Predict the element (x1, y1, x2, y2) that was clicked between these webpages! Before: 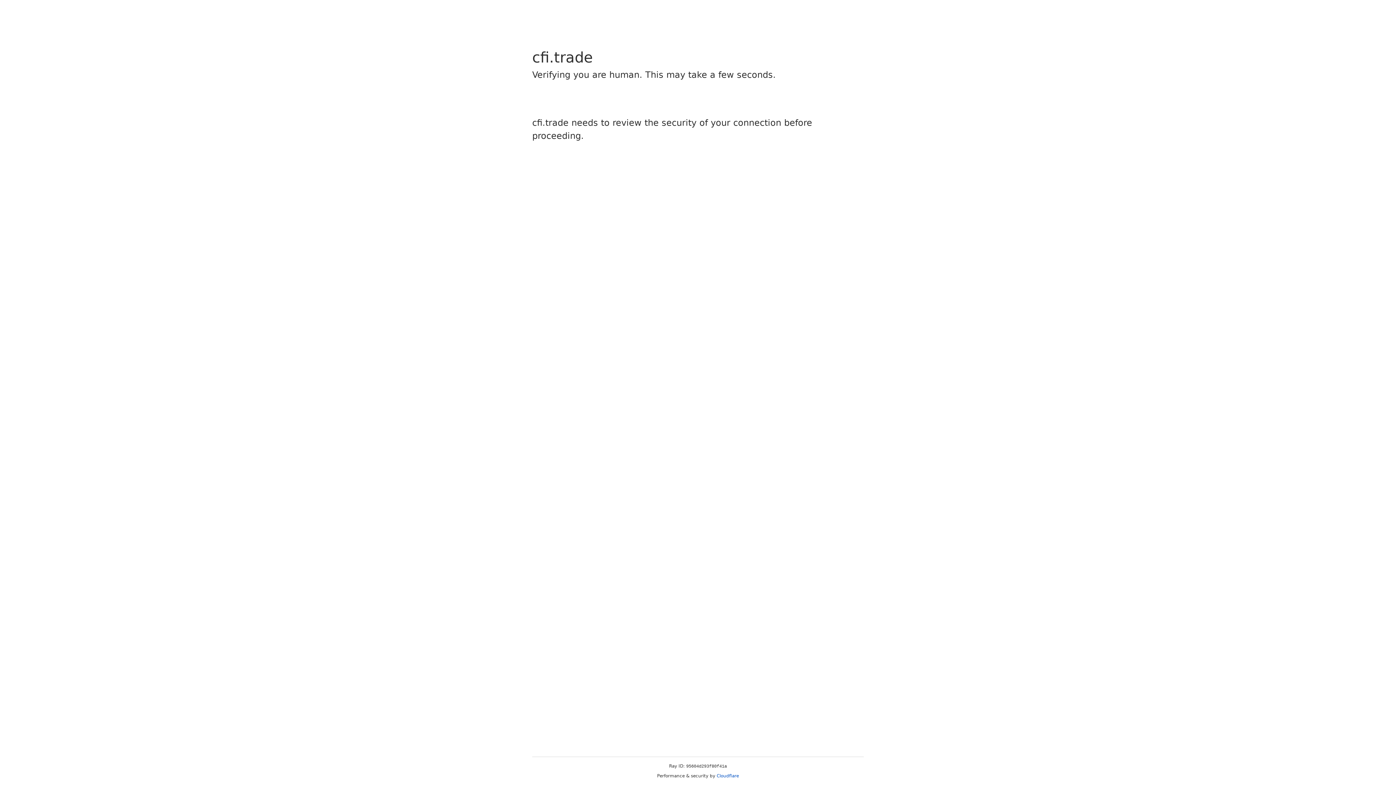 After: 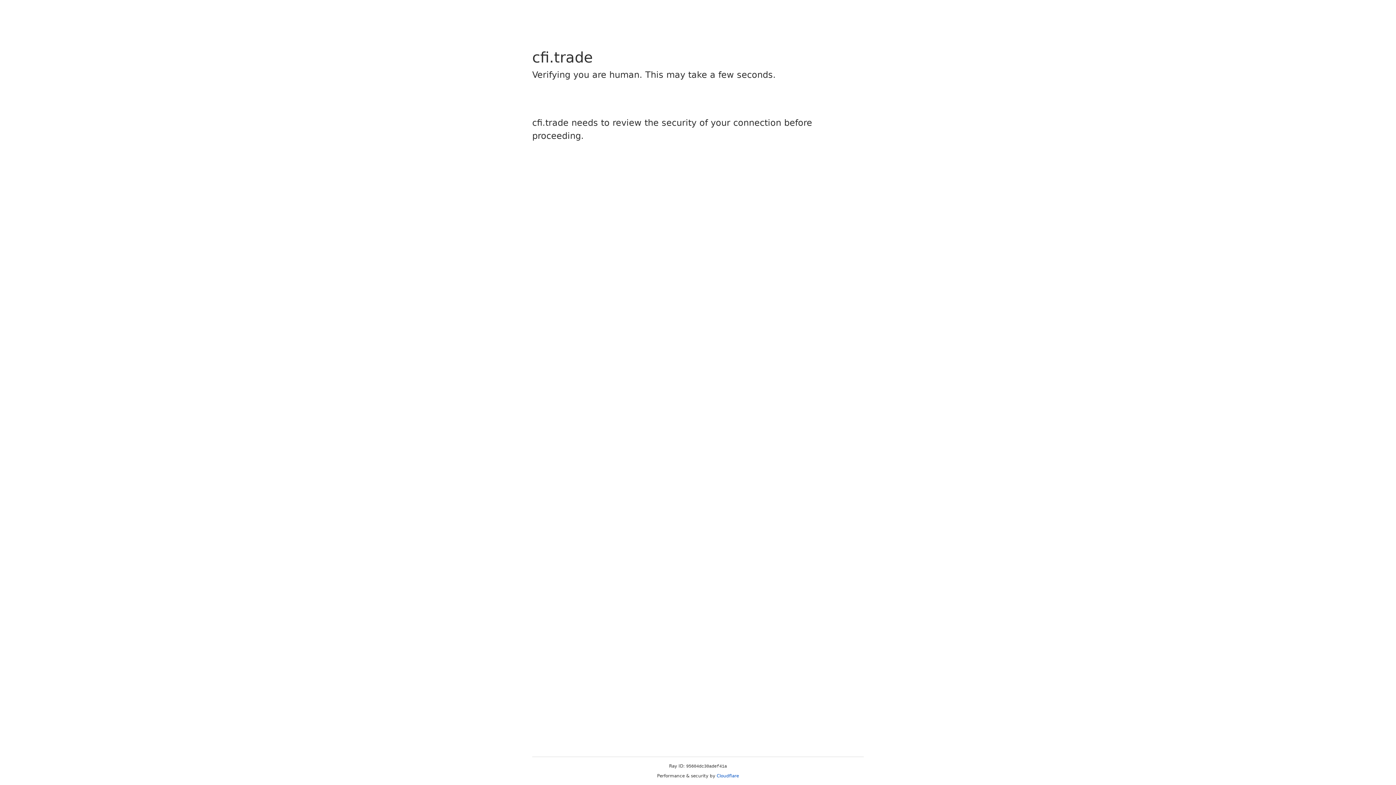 Action: bbox: (716, 773, 739, 778) label: Cloudflare